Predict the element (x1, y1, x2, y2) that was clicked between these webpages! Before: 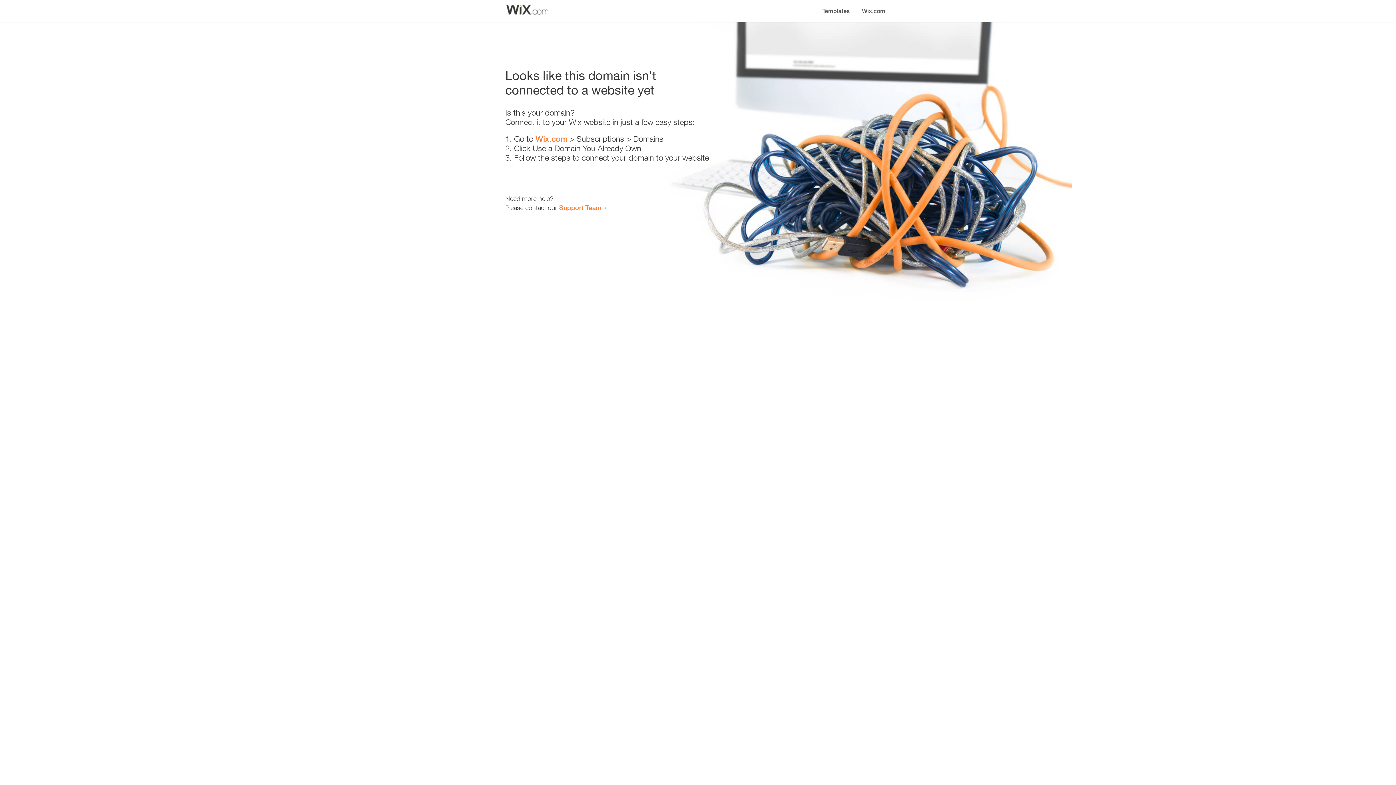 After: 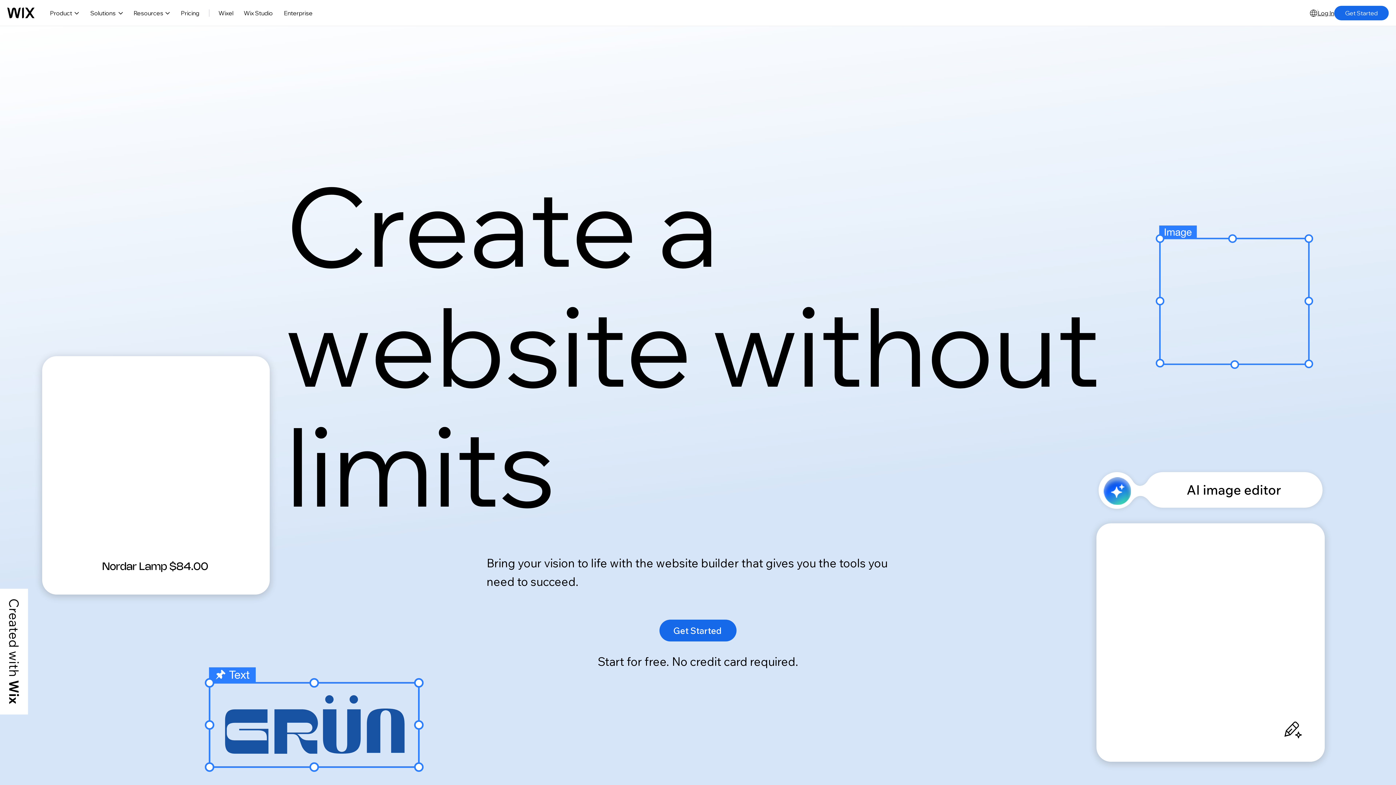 Action: label: Wix.com bbox: (535, 134, 567, 143)